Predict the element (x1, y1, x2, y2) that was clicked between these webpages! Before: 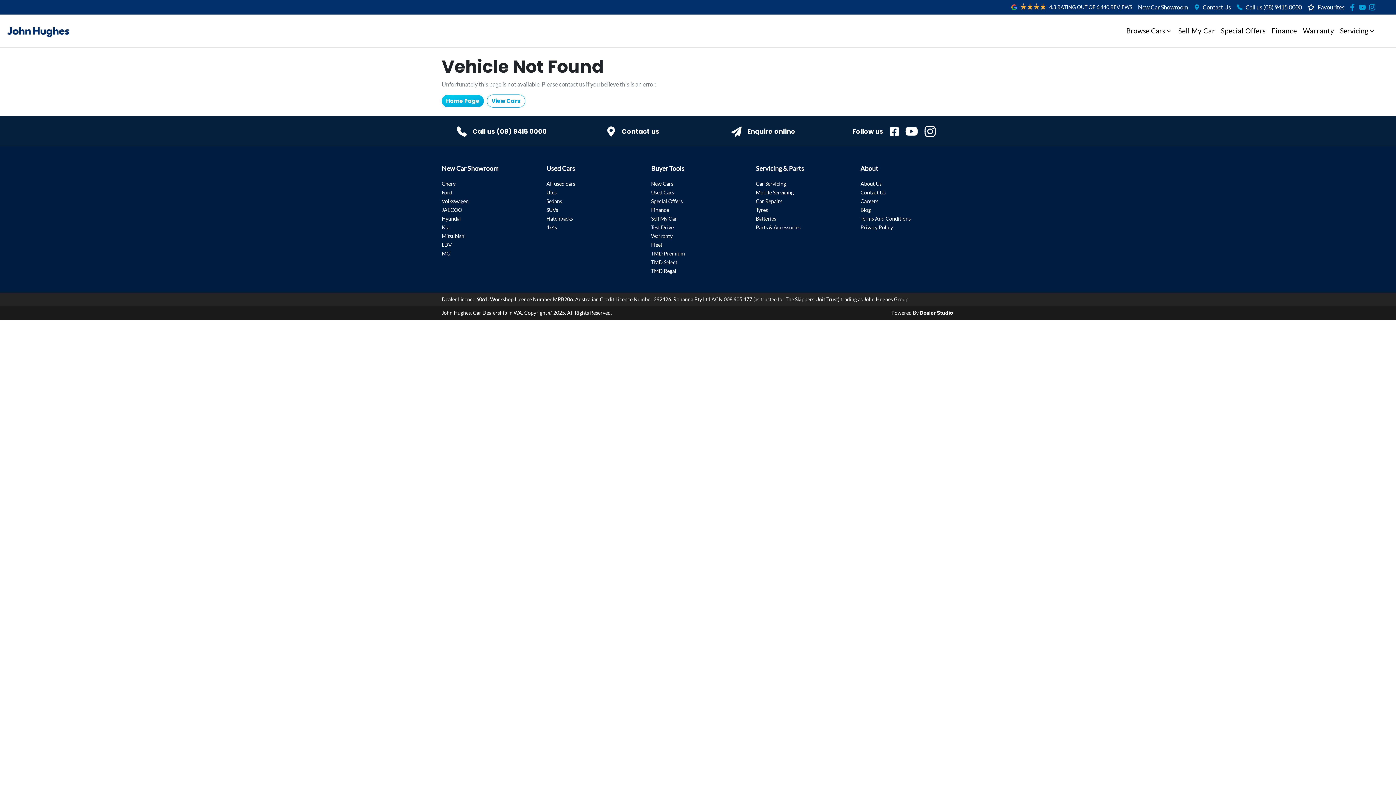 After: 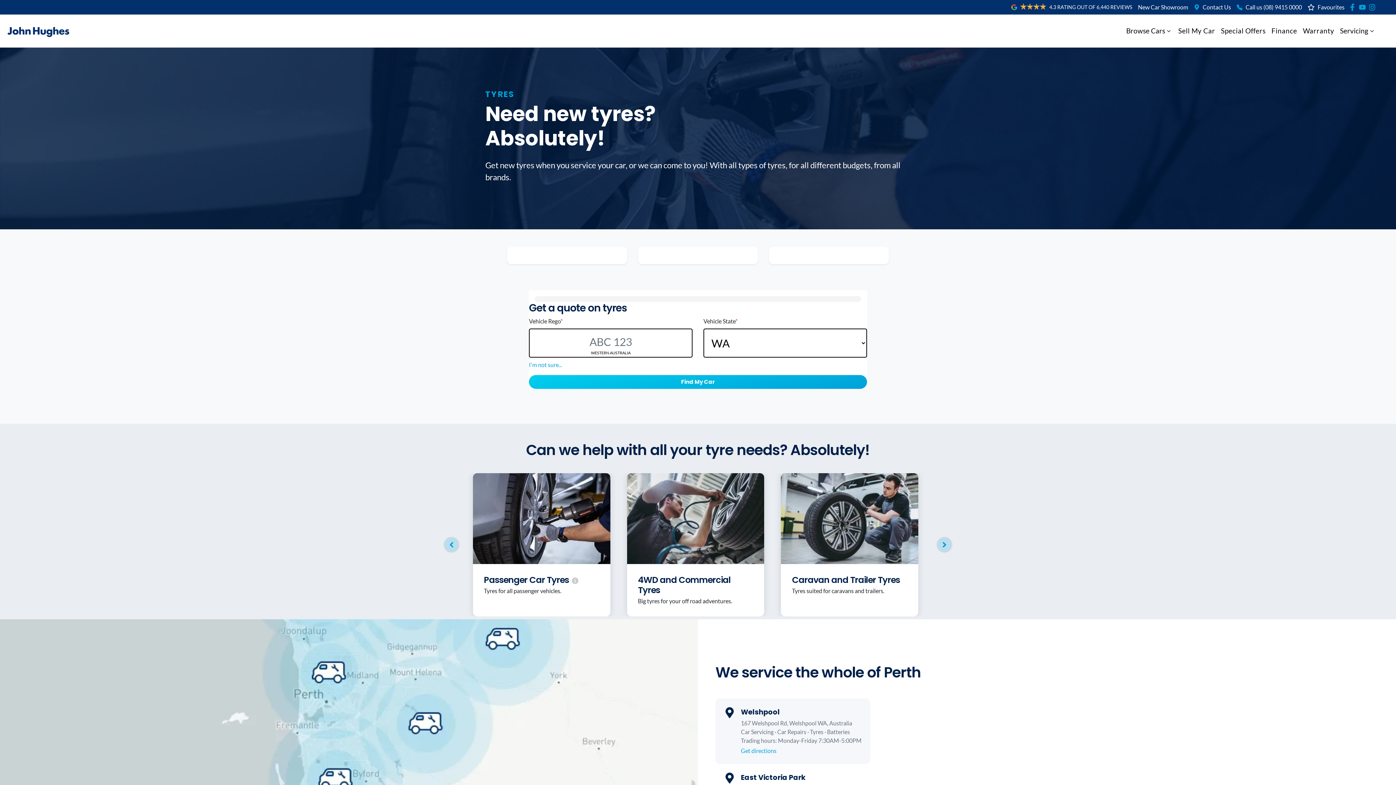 Action: label: Tyres bbox: (756, 206, 768, 213)